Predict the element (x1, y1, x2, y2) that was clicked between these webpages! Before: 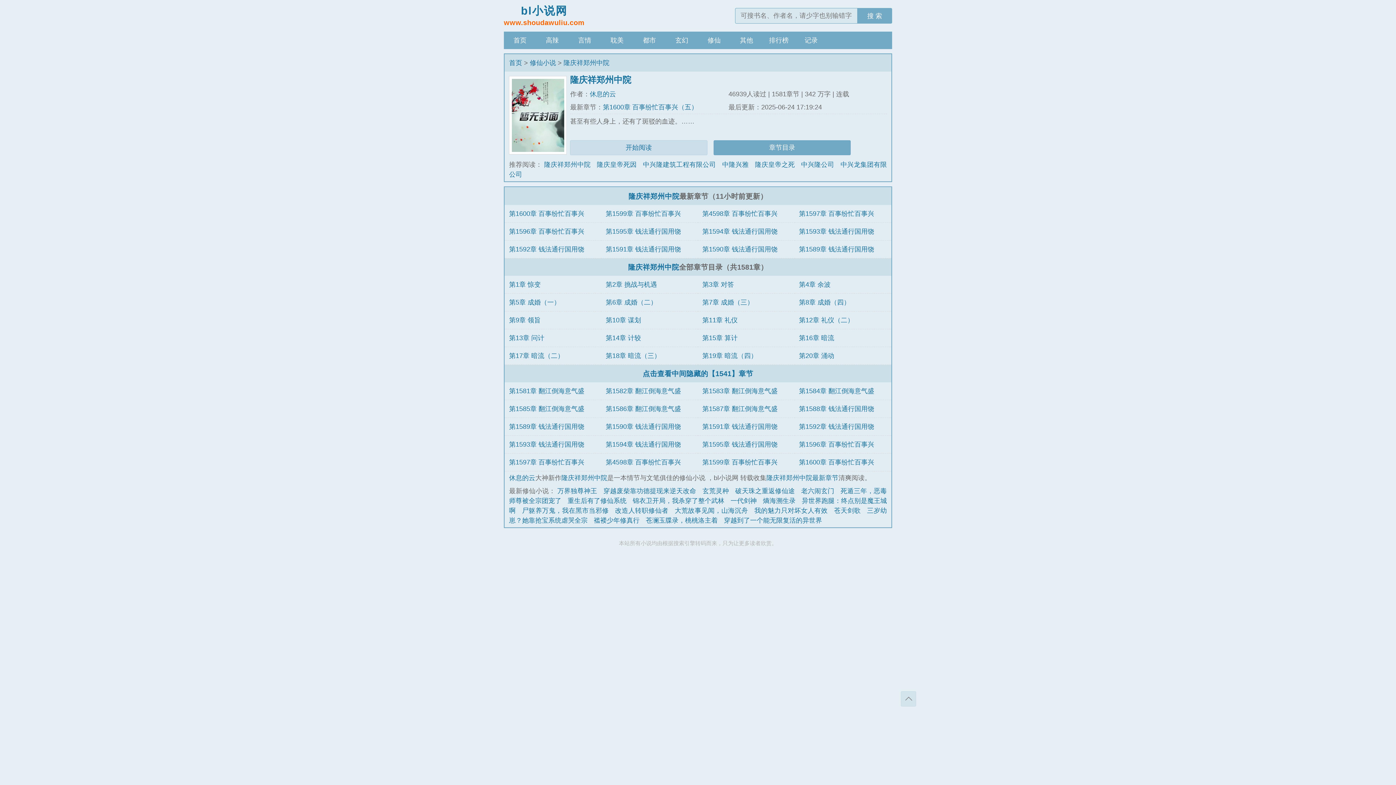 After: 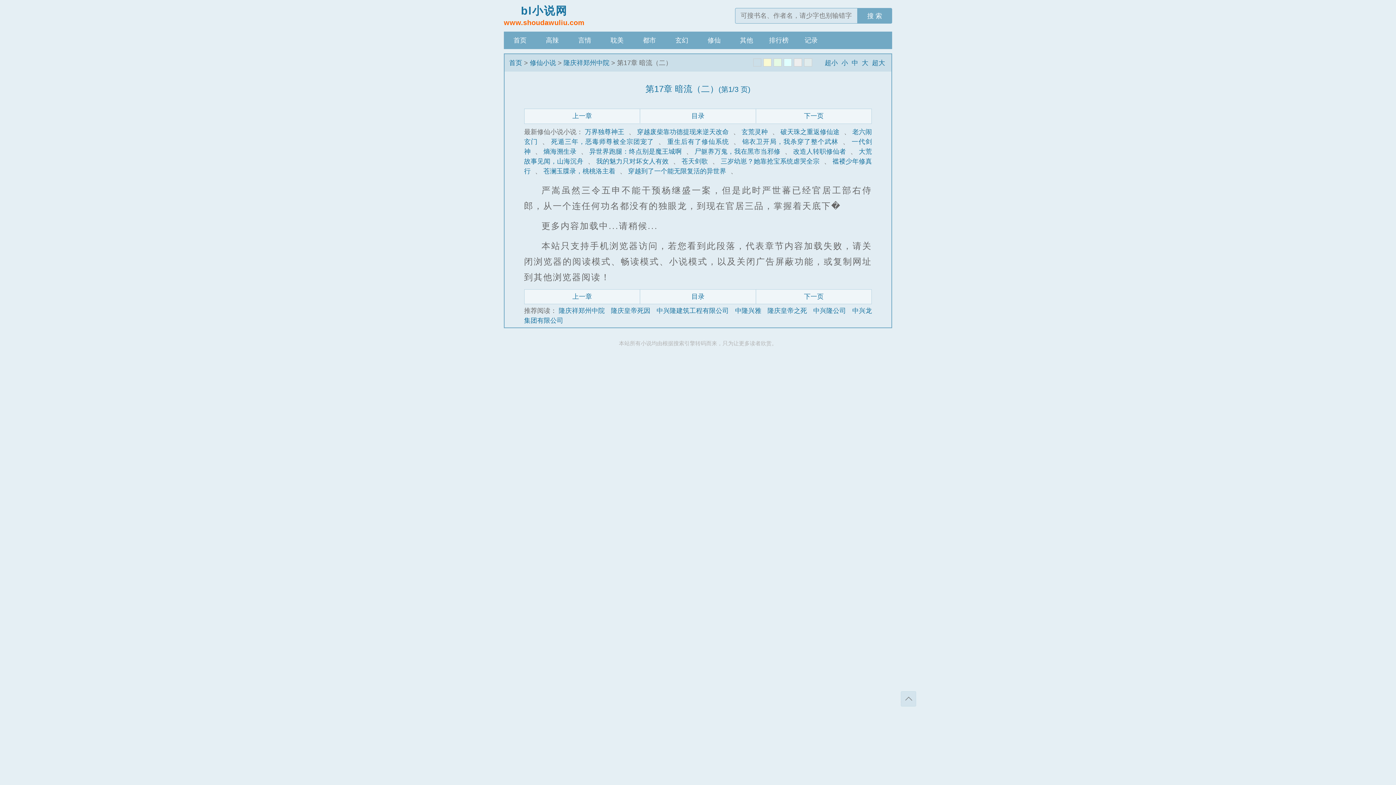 Action: bbox: (509, 352, 564, 359) label: 第17章 暗流（二）